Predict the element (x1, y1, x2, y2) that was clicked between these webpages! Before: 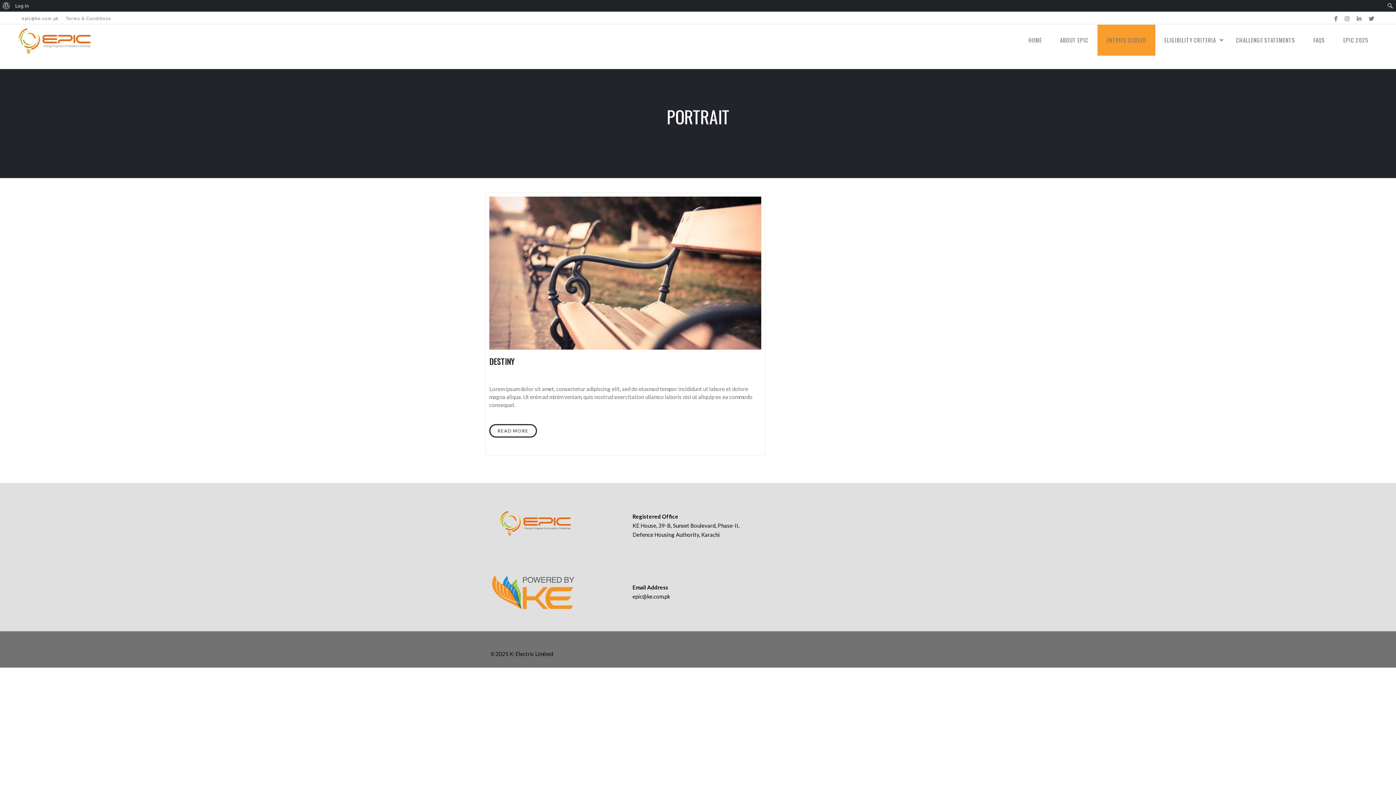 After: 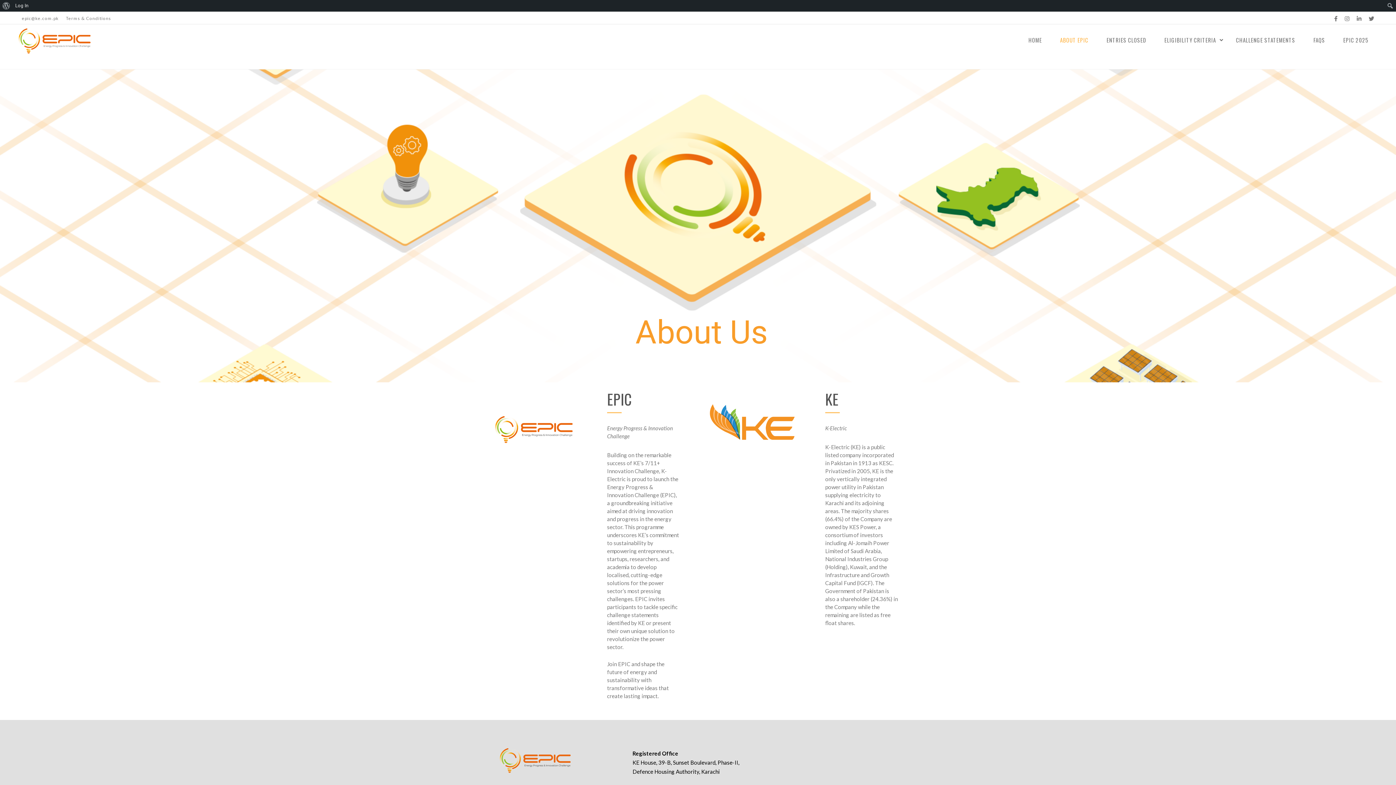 Action: bbox: (1051, 24, 1097, 55) label: ABOUT EPIC